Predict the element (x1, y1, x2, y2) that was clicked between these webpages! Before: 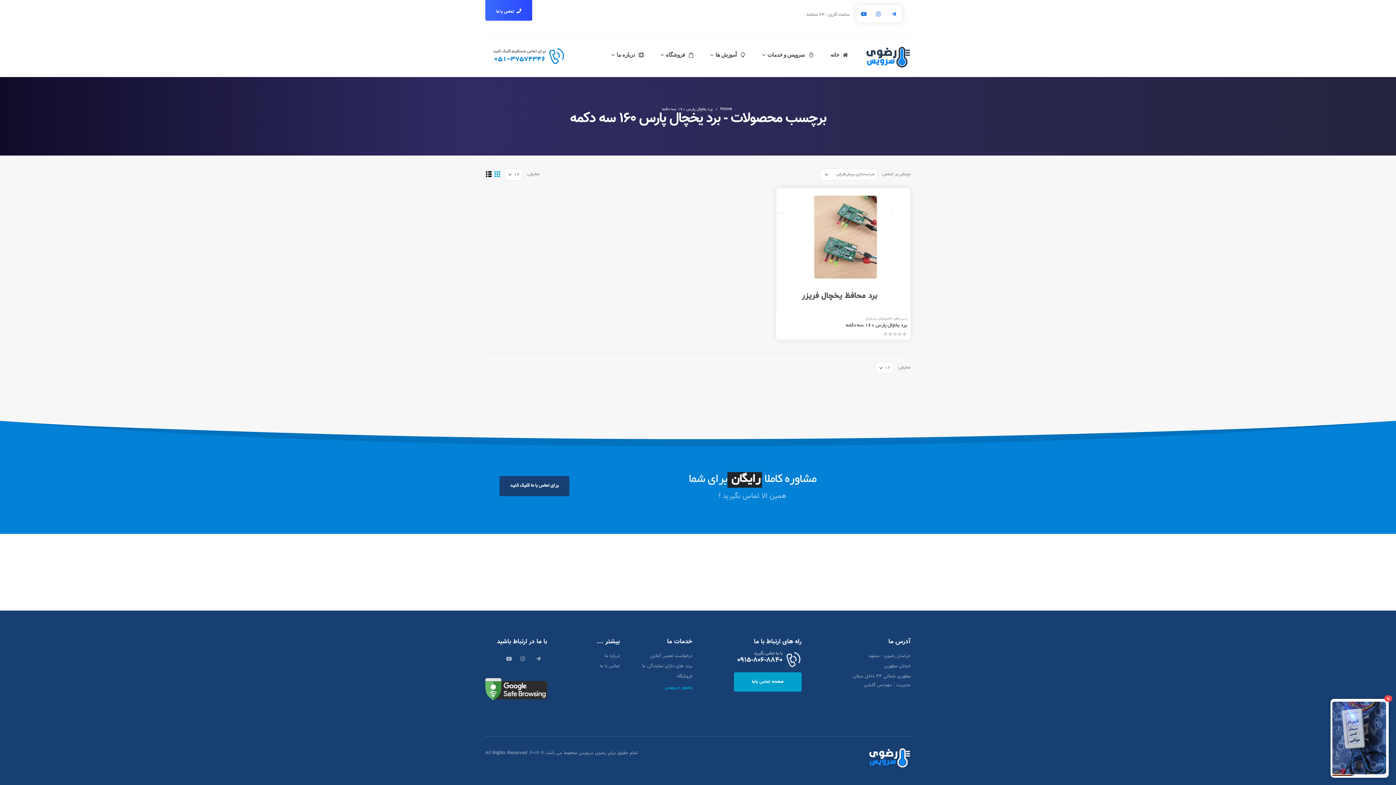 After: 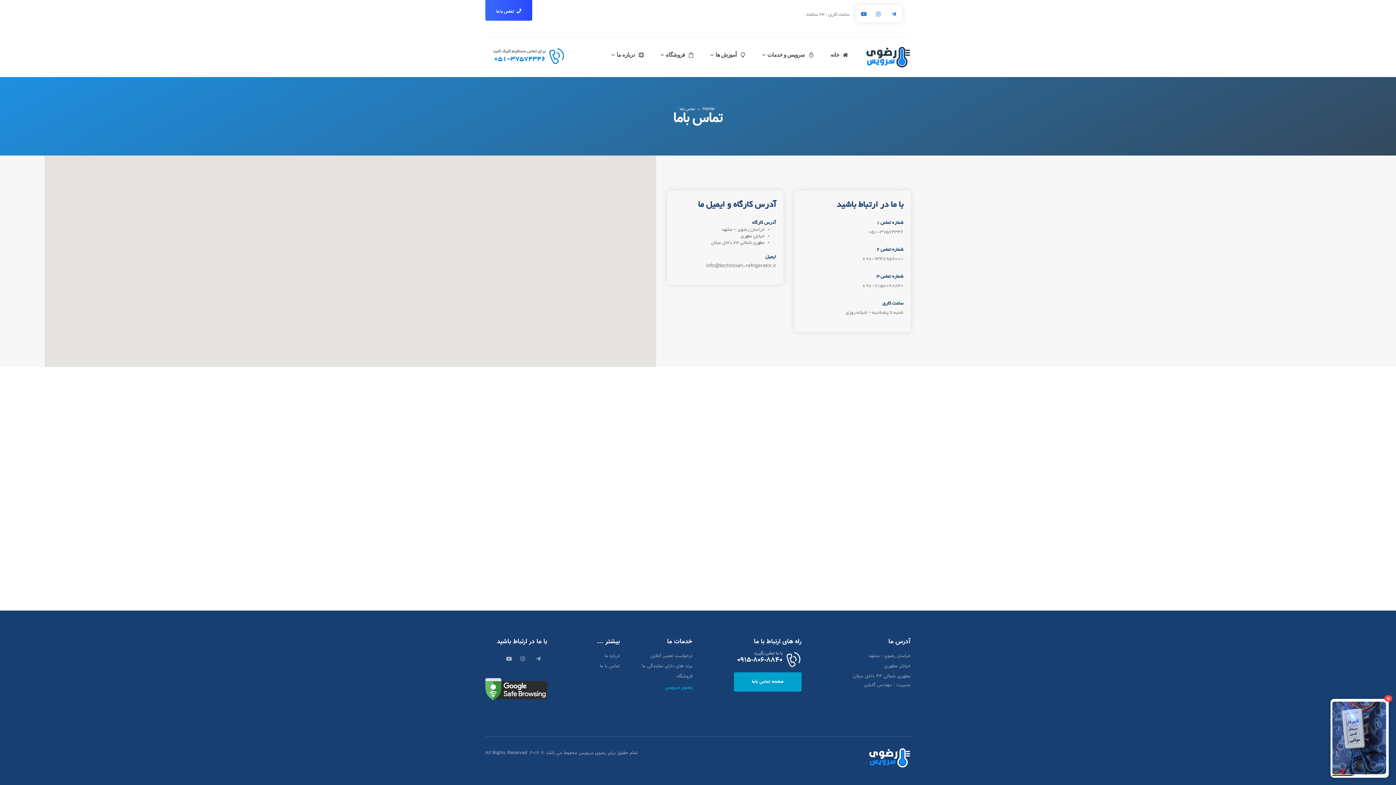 Action: bbox: (485, -11, 532, 20) label:  تماس با ما